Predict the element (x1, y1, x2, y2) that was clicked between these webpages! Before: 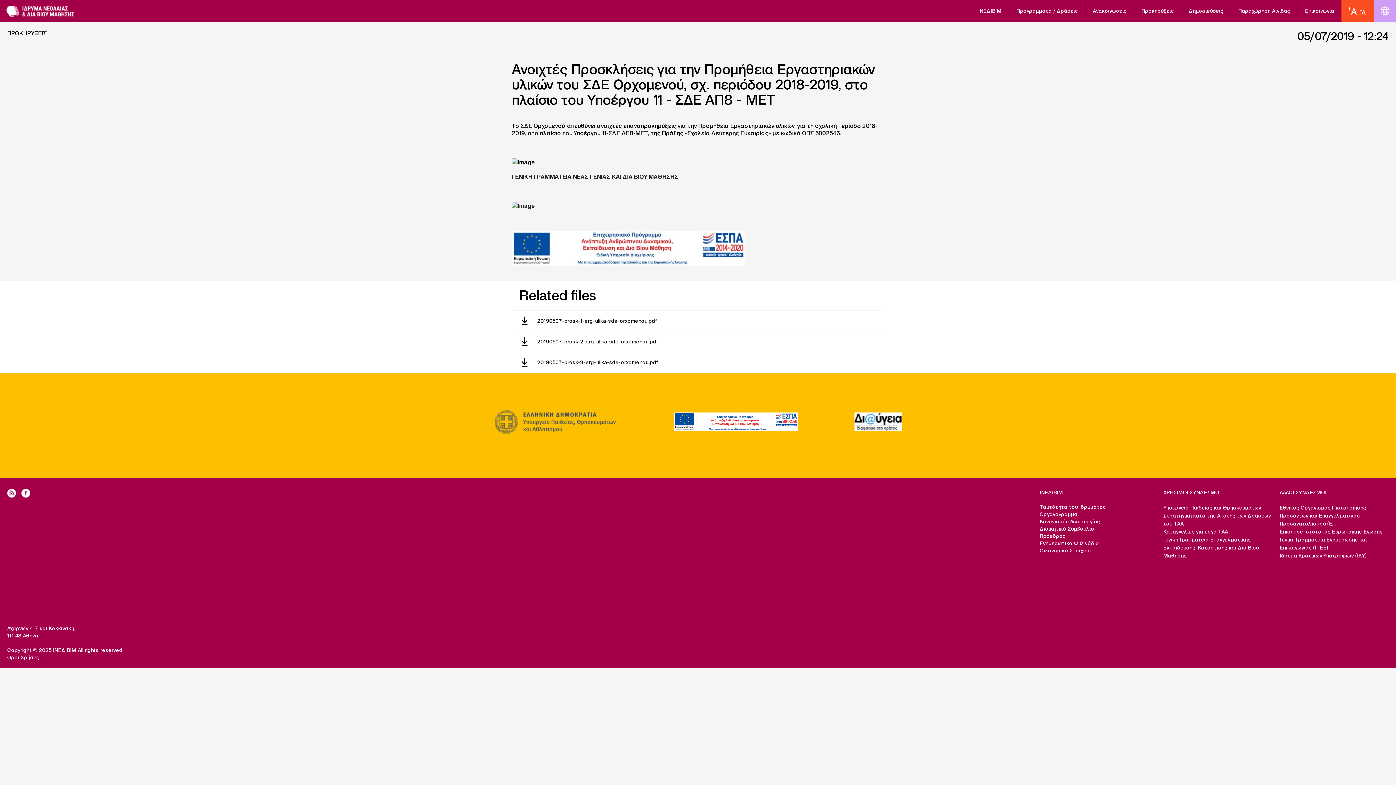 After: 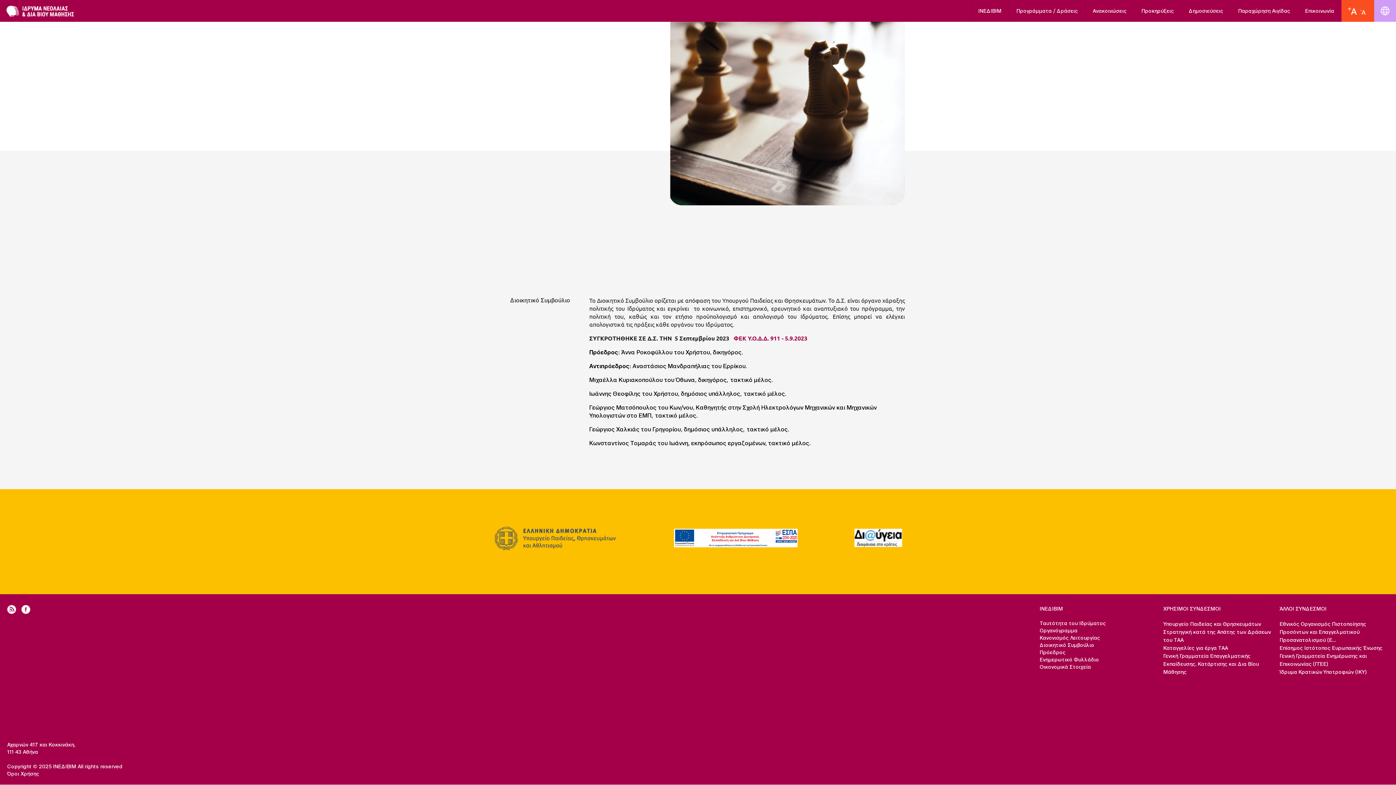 Action: label: link bbox: (1040, 532, 1065, 539)